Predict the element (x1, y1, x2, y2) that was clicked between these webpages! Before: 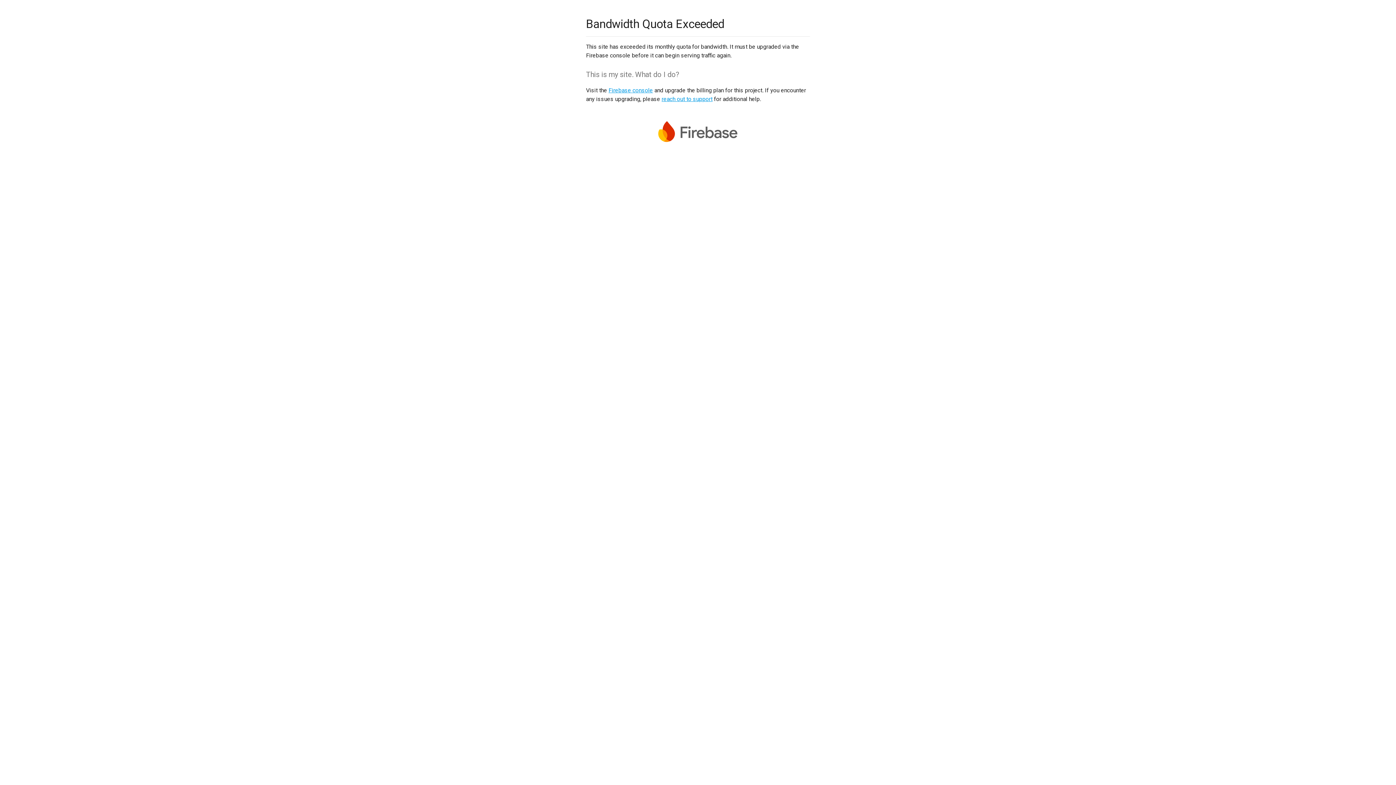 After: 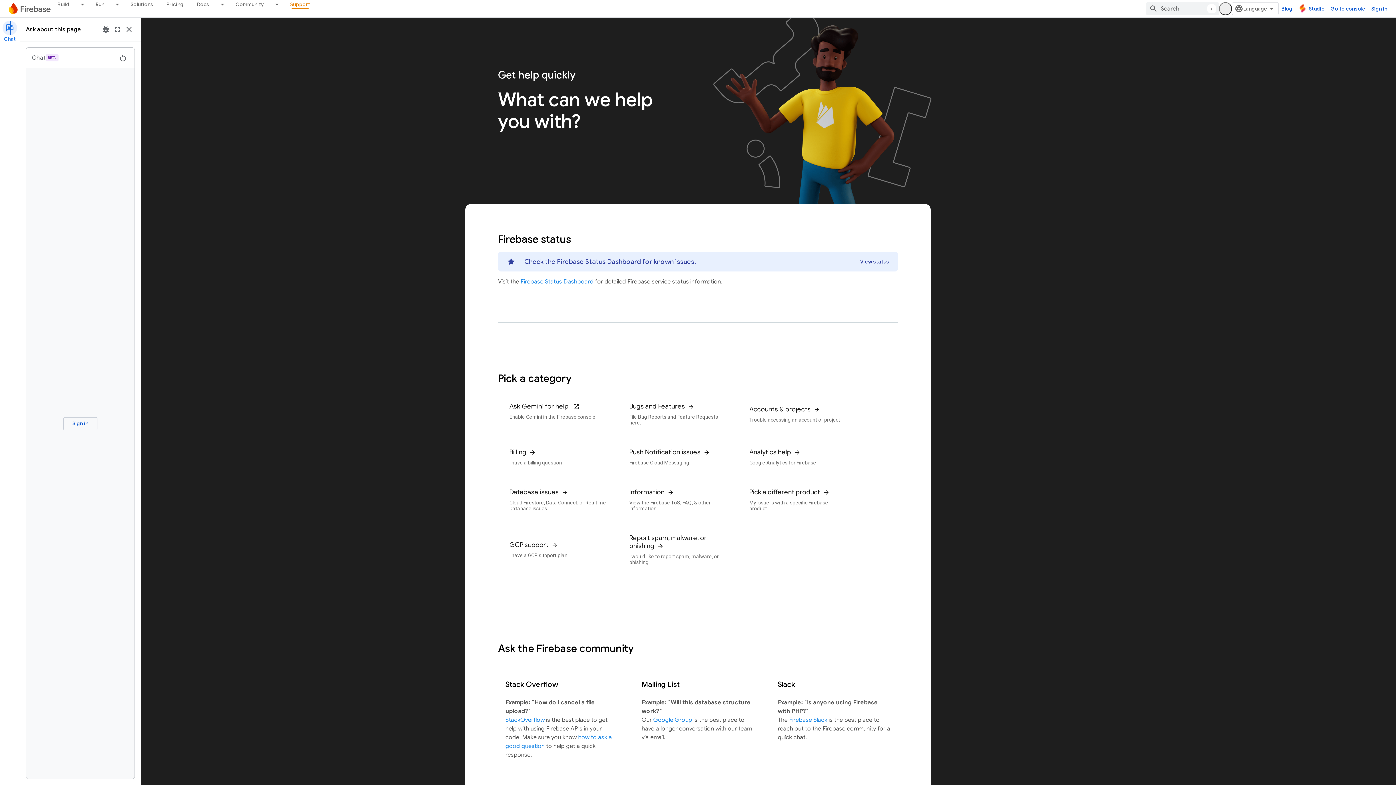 Action: bbox: (661, 95, 712, 102) label: reach out to support